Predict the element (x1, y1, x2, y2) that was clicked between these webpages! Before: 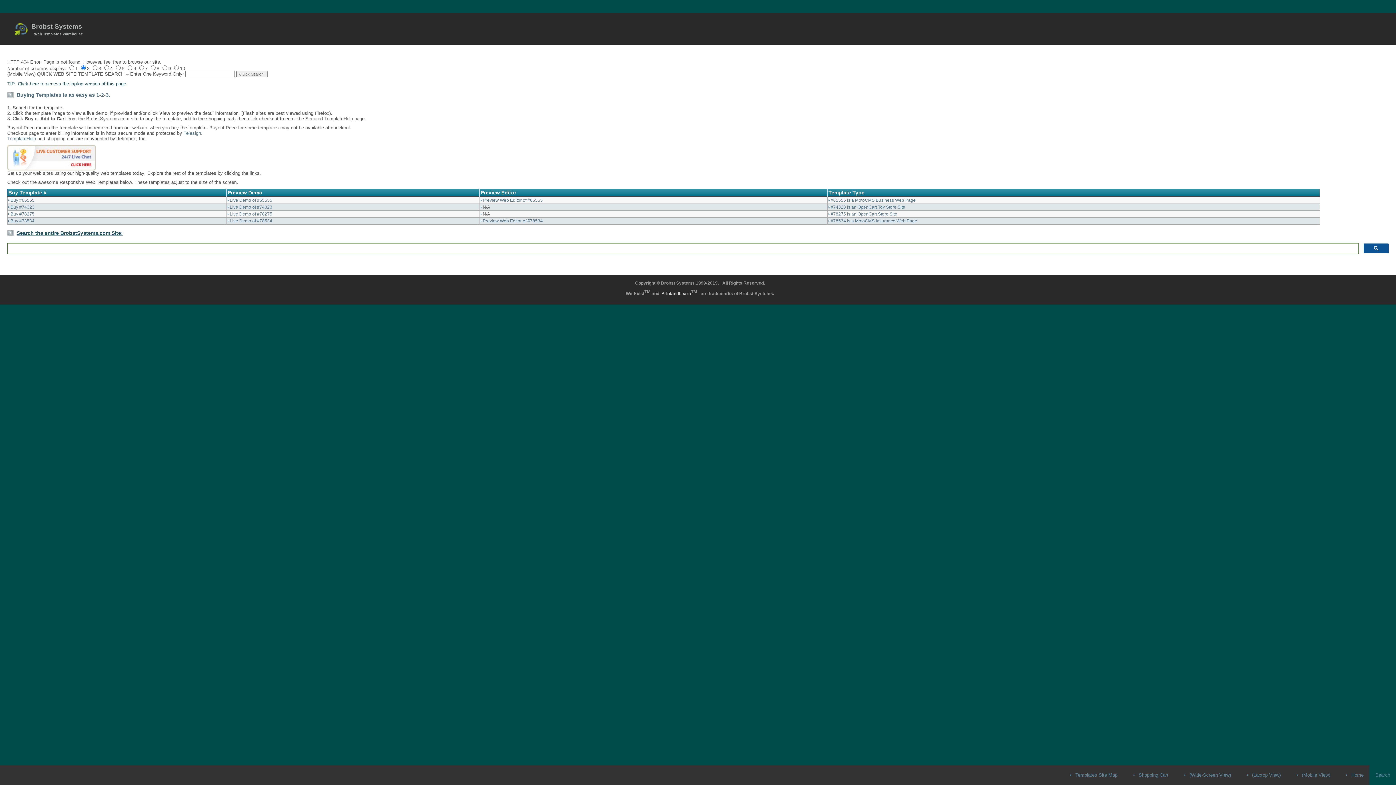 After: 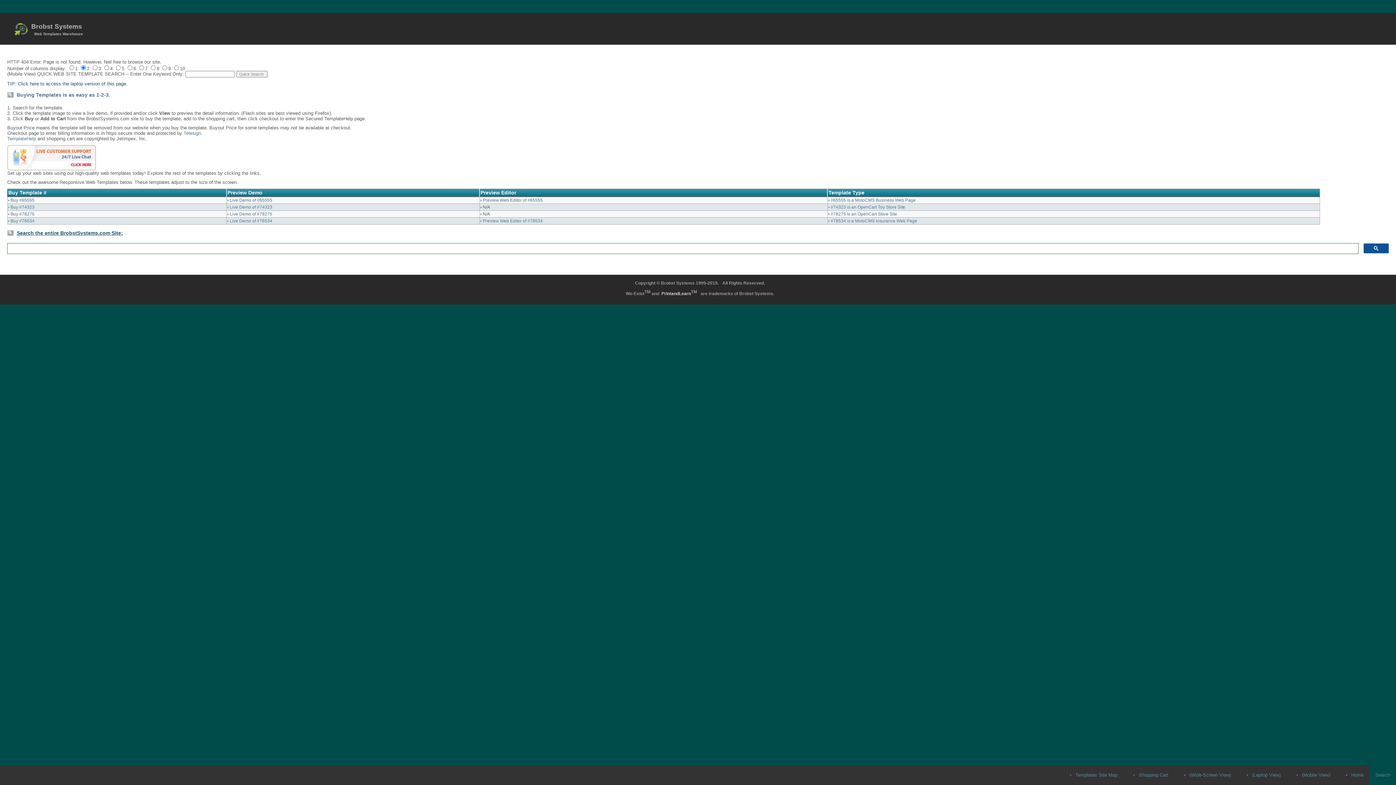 Action: bbox: (7, 154, 96, 160)